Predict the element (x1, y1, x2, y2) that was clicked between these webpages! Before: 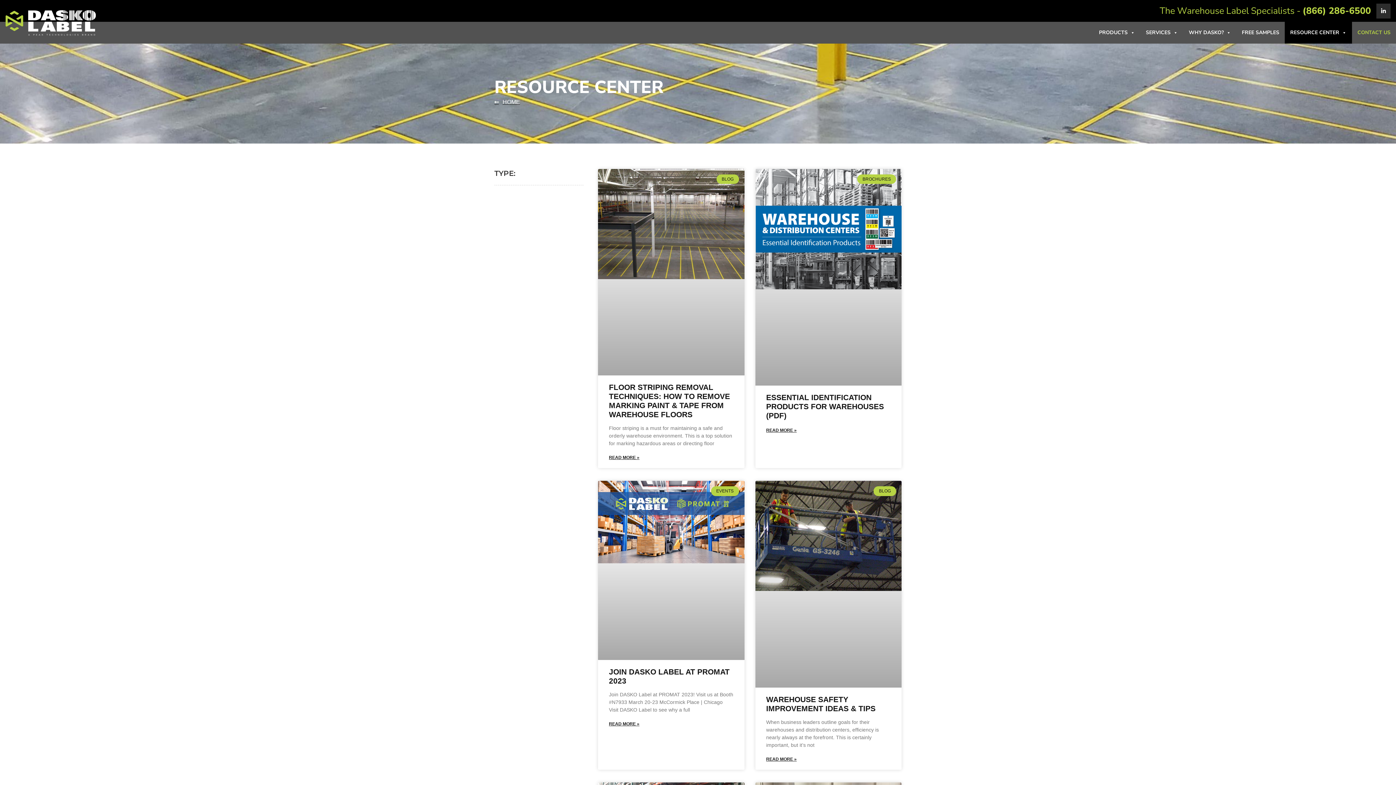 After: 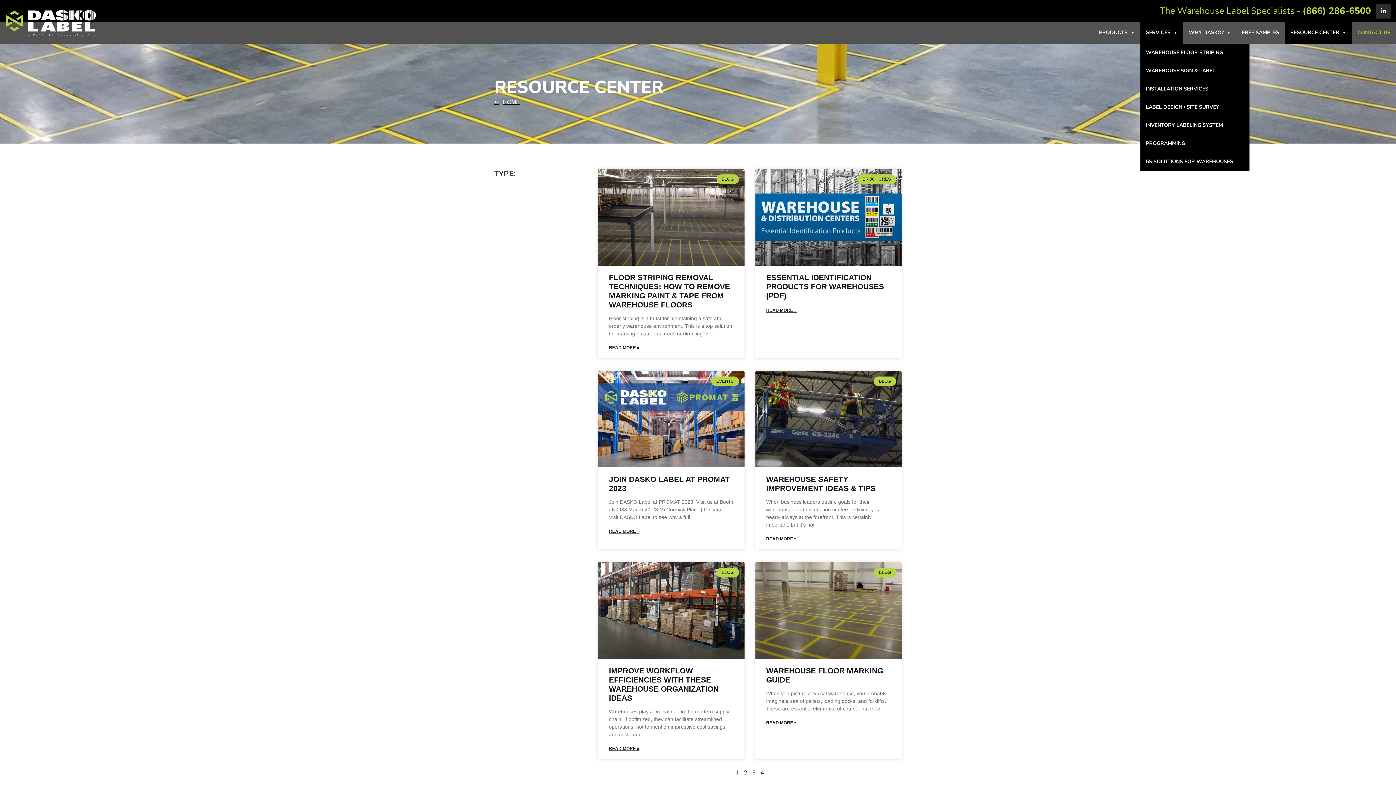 Action: label: SERVICES bbox: (1140, 21, 1183, 43)